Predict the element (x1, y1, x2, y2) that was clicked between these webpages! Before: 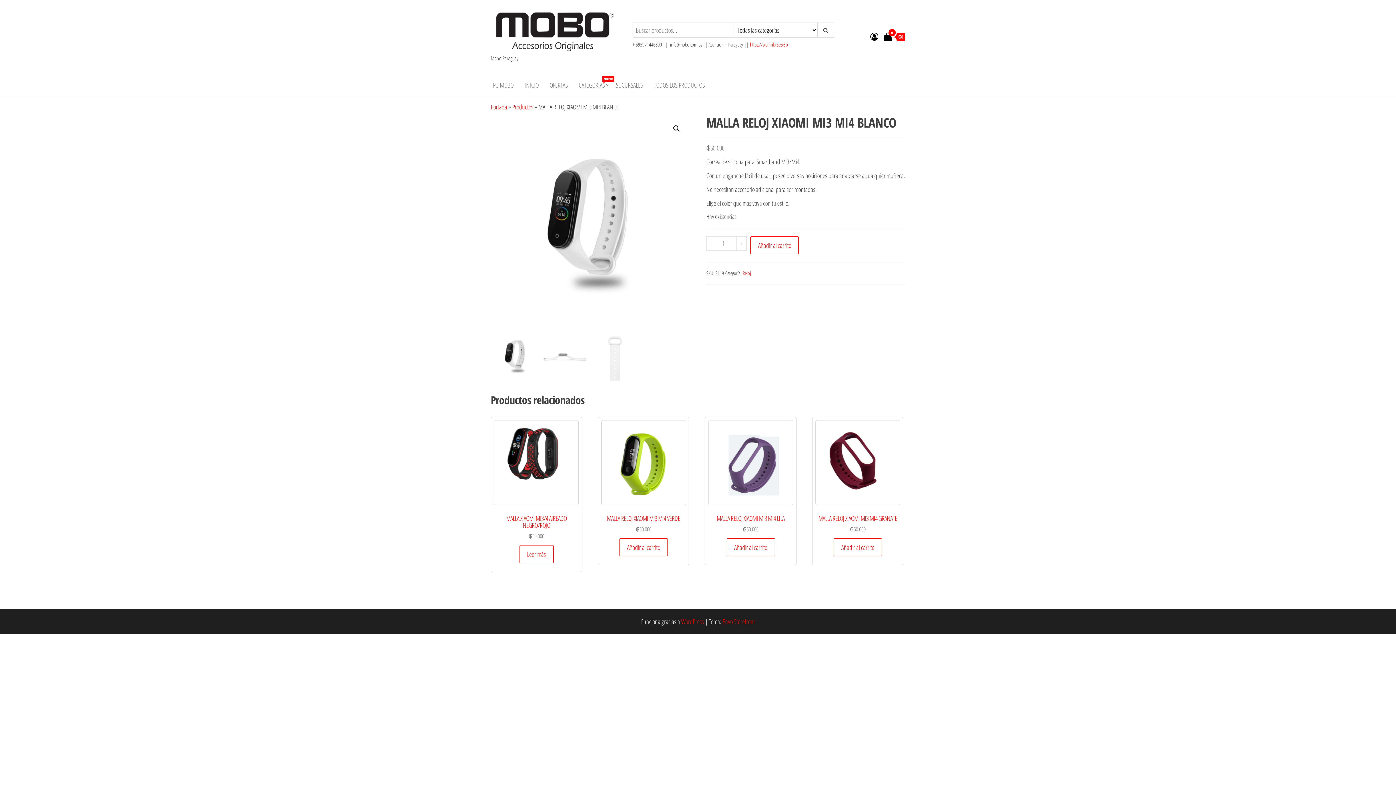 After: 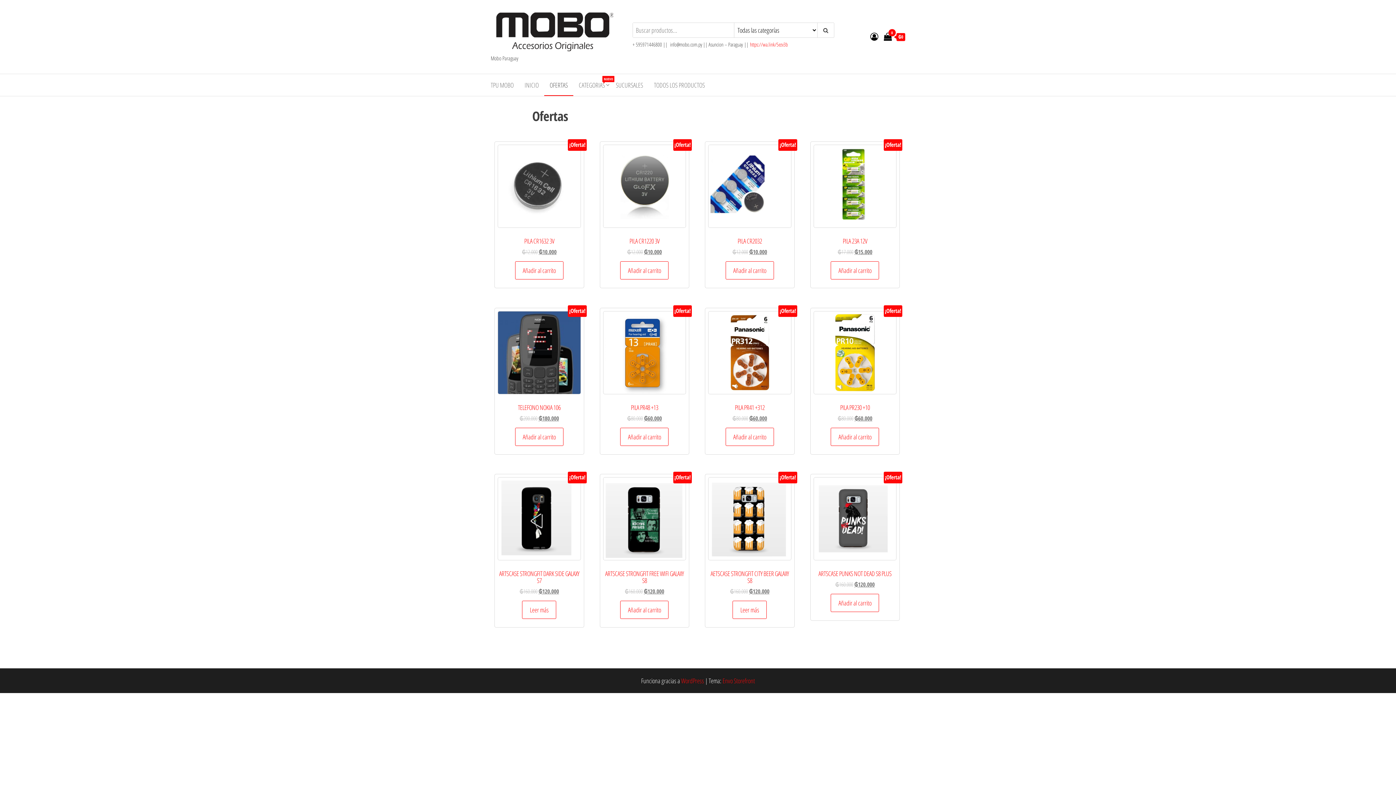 Action: bbox: (544, 74, 573, 96) label: OFERTAS